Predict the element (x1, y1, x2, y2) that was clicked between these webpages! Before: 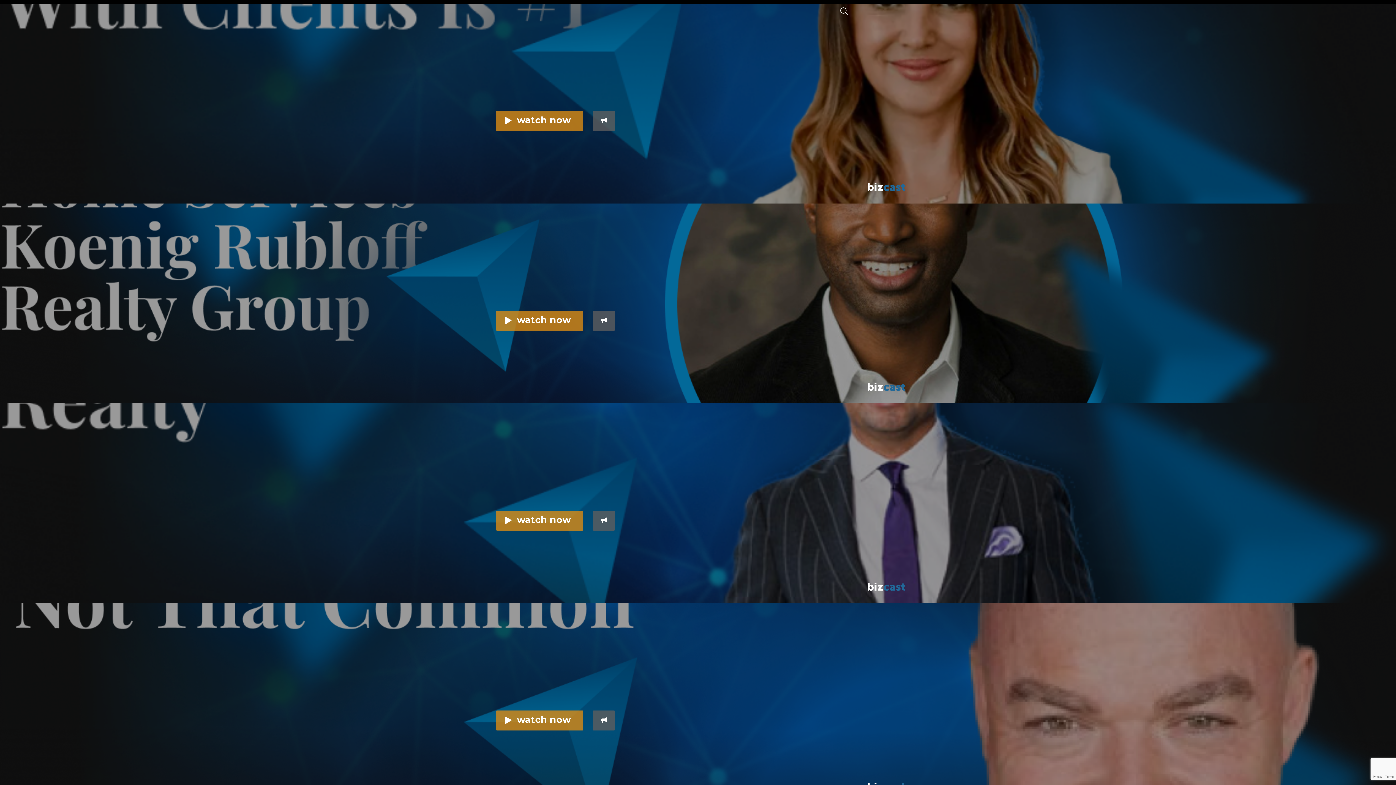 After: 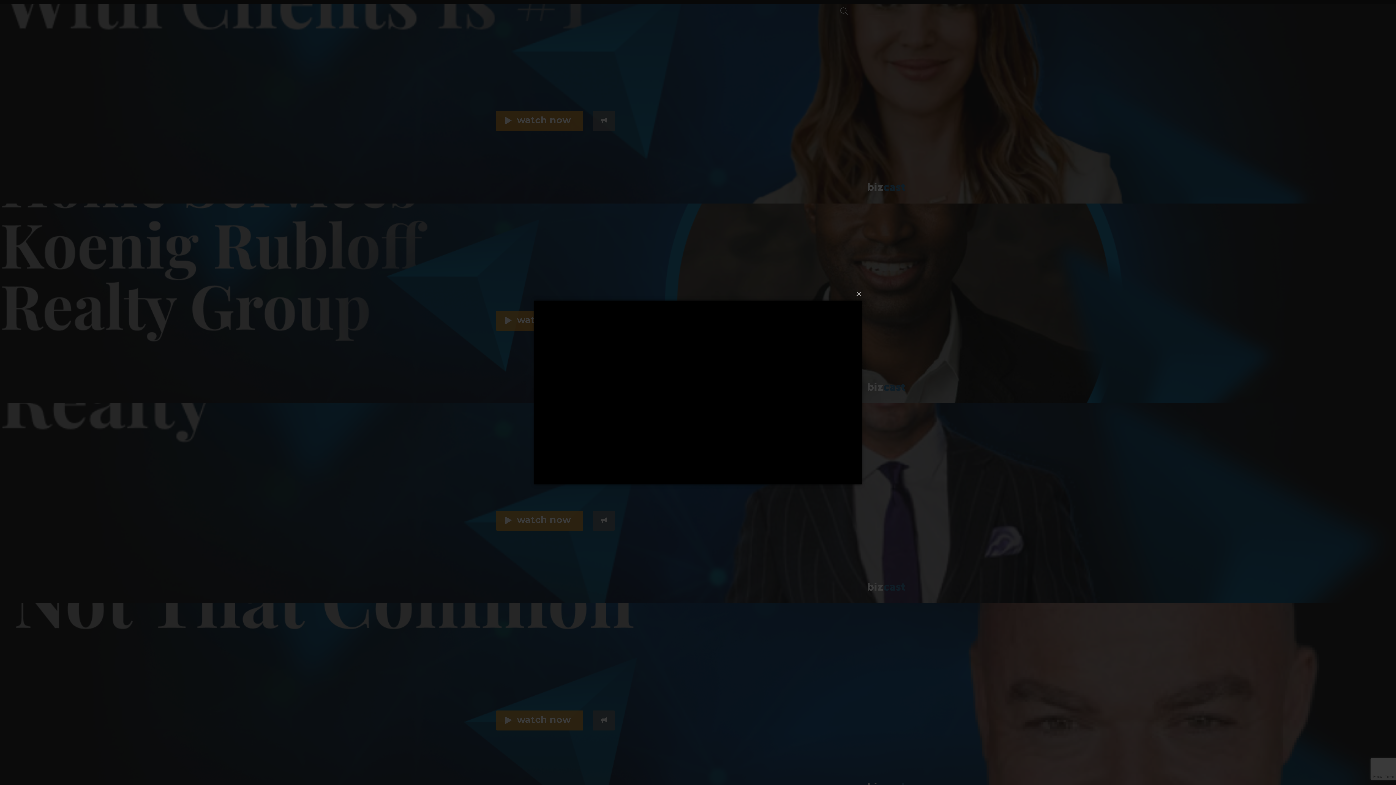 Action: bbox: (496, 110, 583, 130) label: watch now